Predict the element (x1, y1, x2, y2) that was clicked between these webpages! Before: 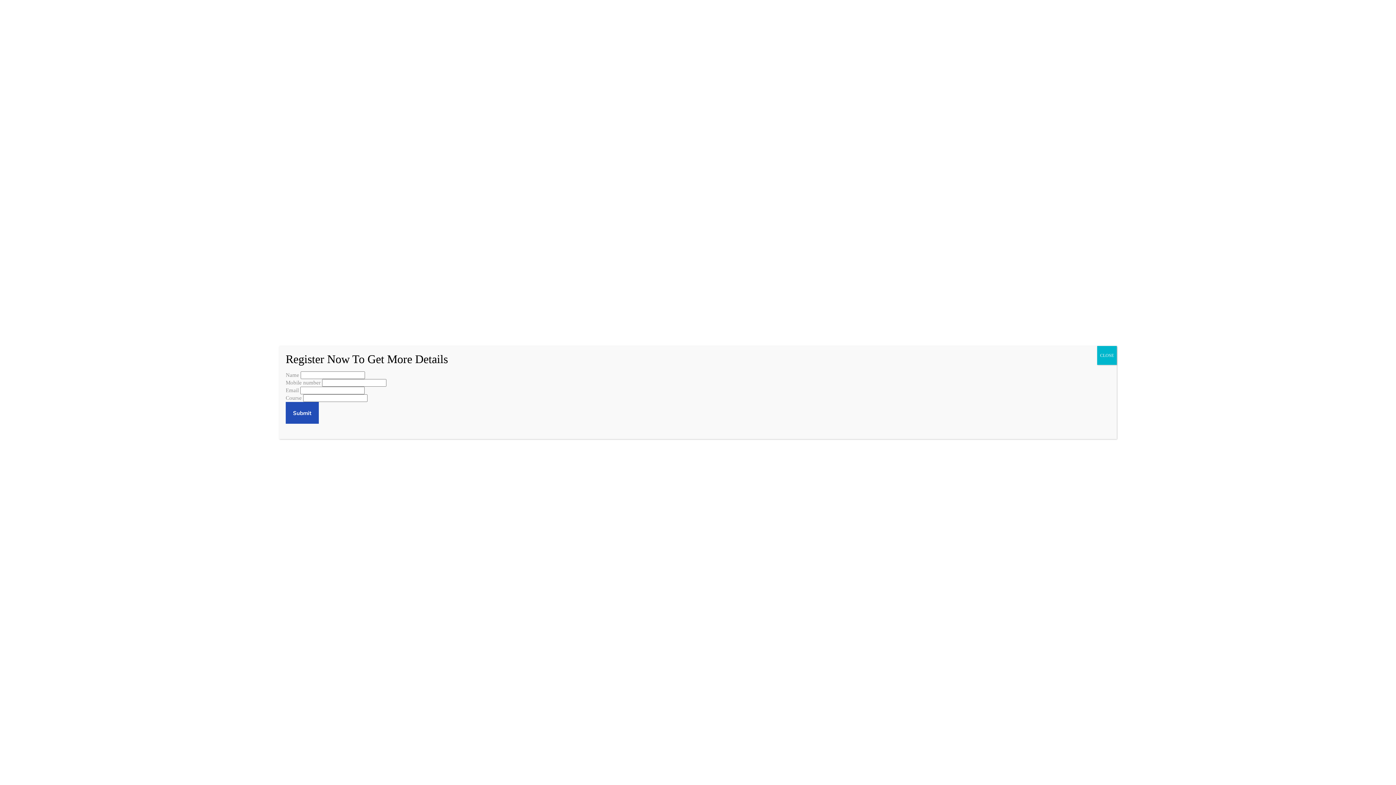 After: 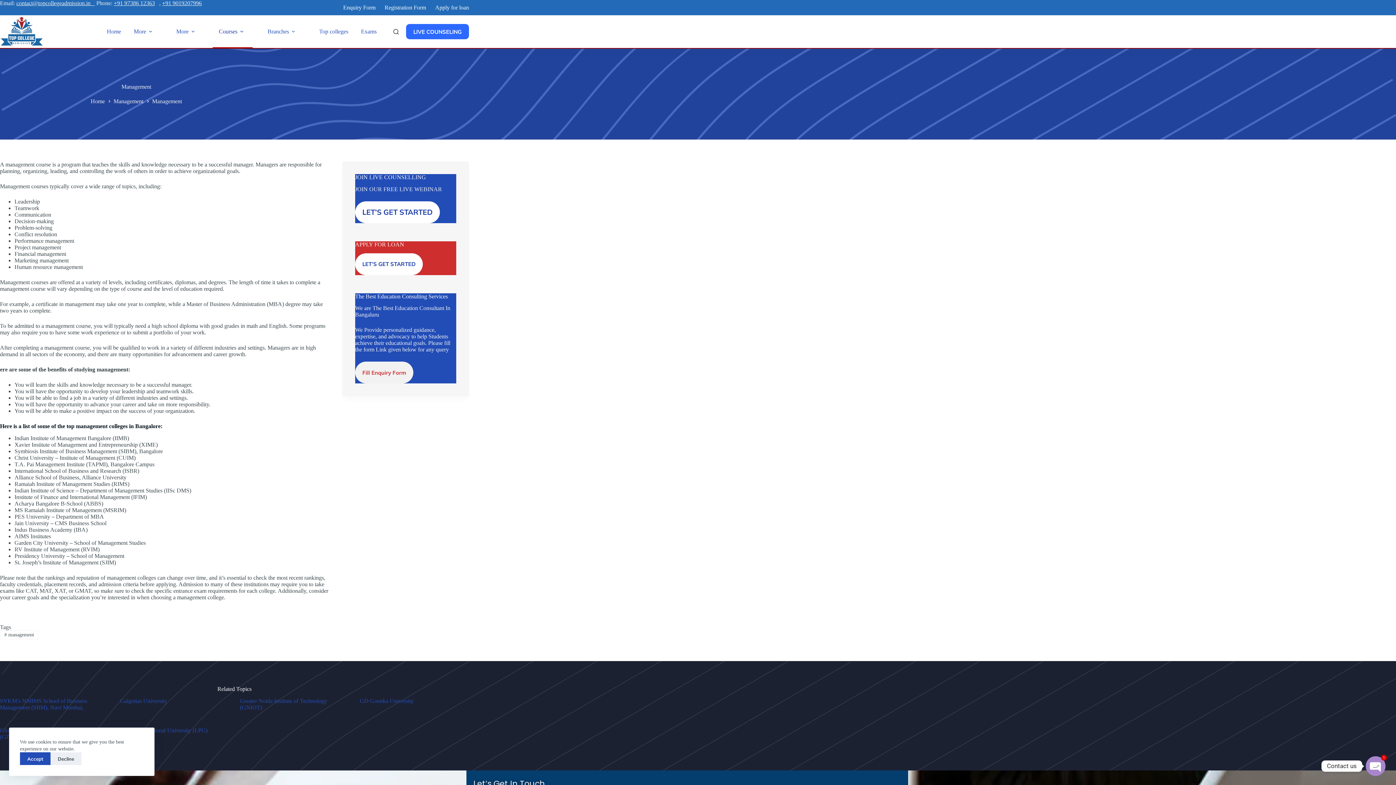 Action: label: Close bbox: (1097, 346, 1117, 365)